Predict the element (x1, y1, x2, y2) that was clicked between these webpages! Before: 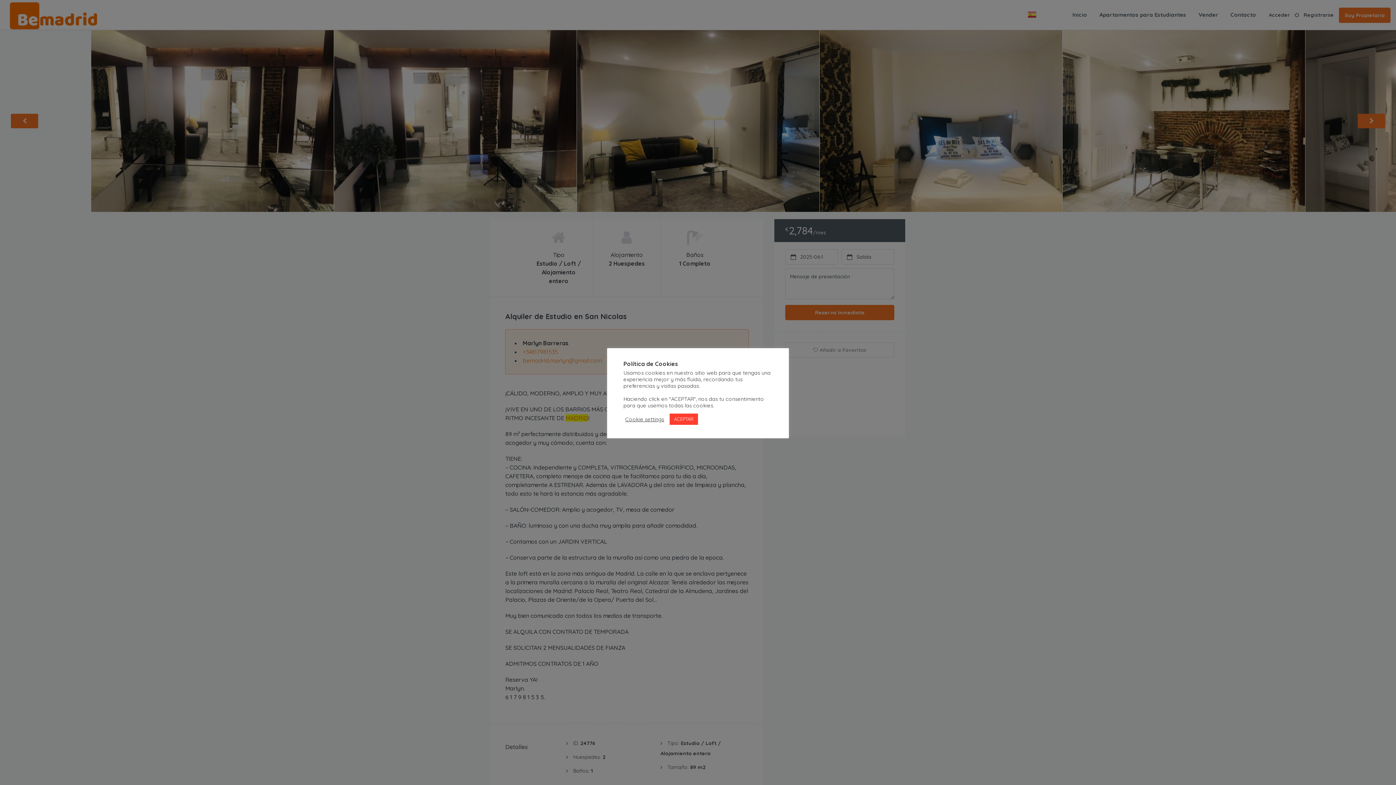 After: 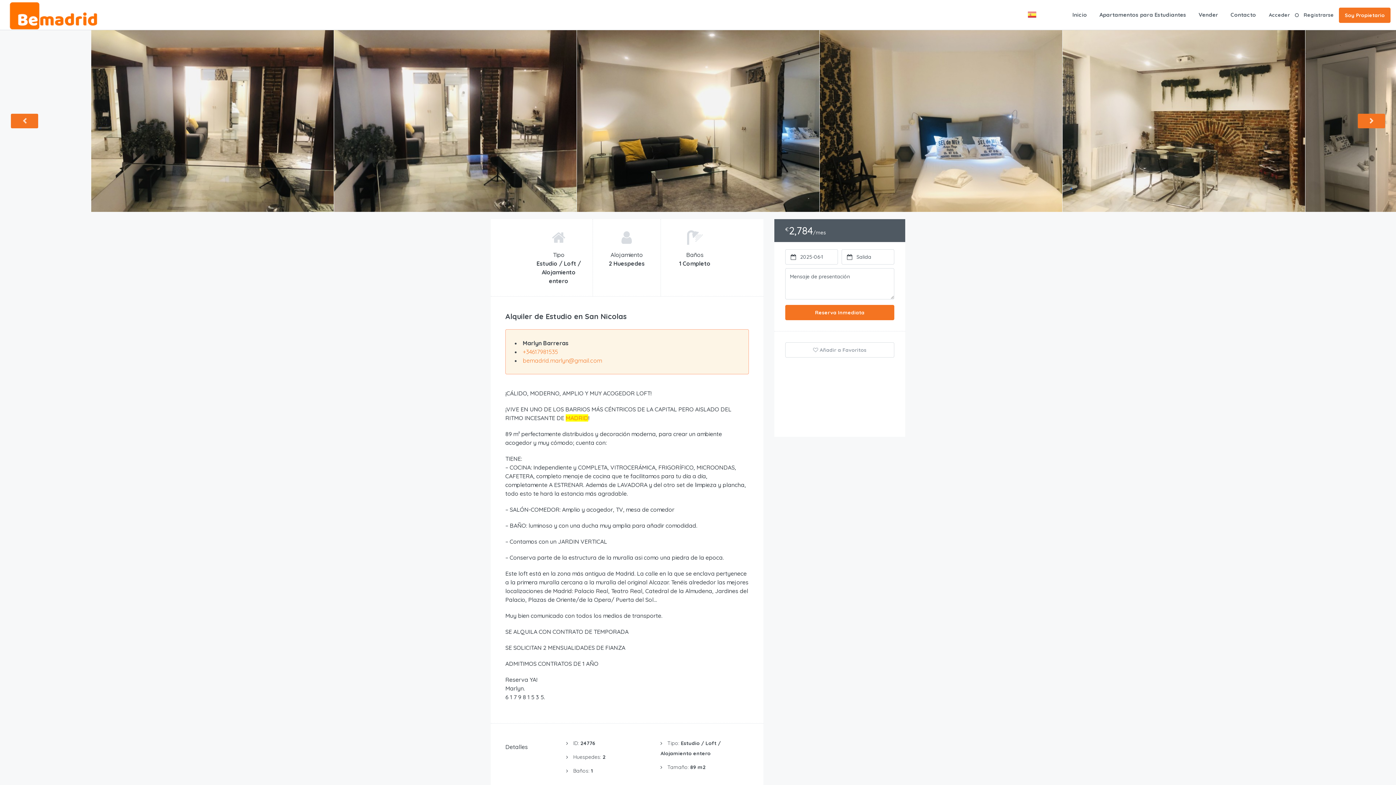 Action: bbox: (669, 413, 698, 425) label: ACEPTAR